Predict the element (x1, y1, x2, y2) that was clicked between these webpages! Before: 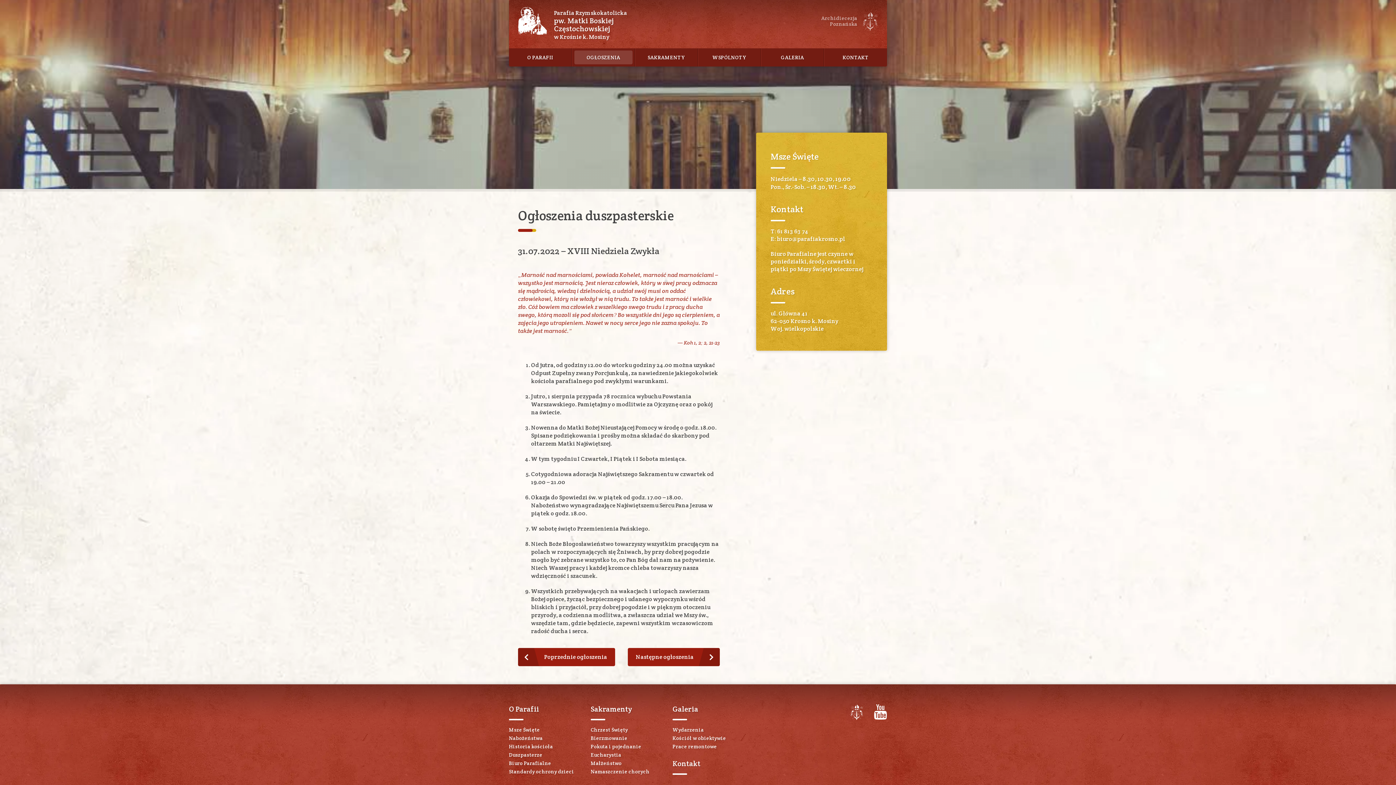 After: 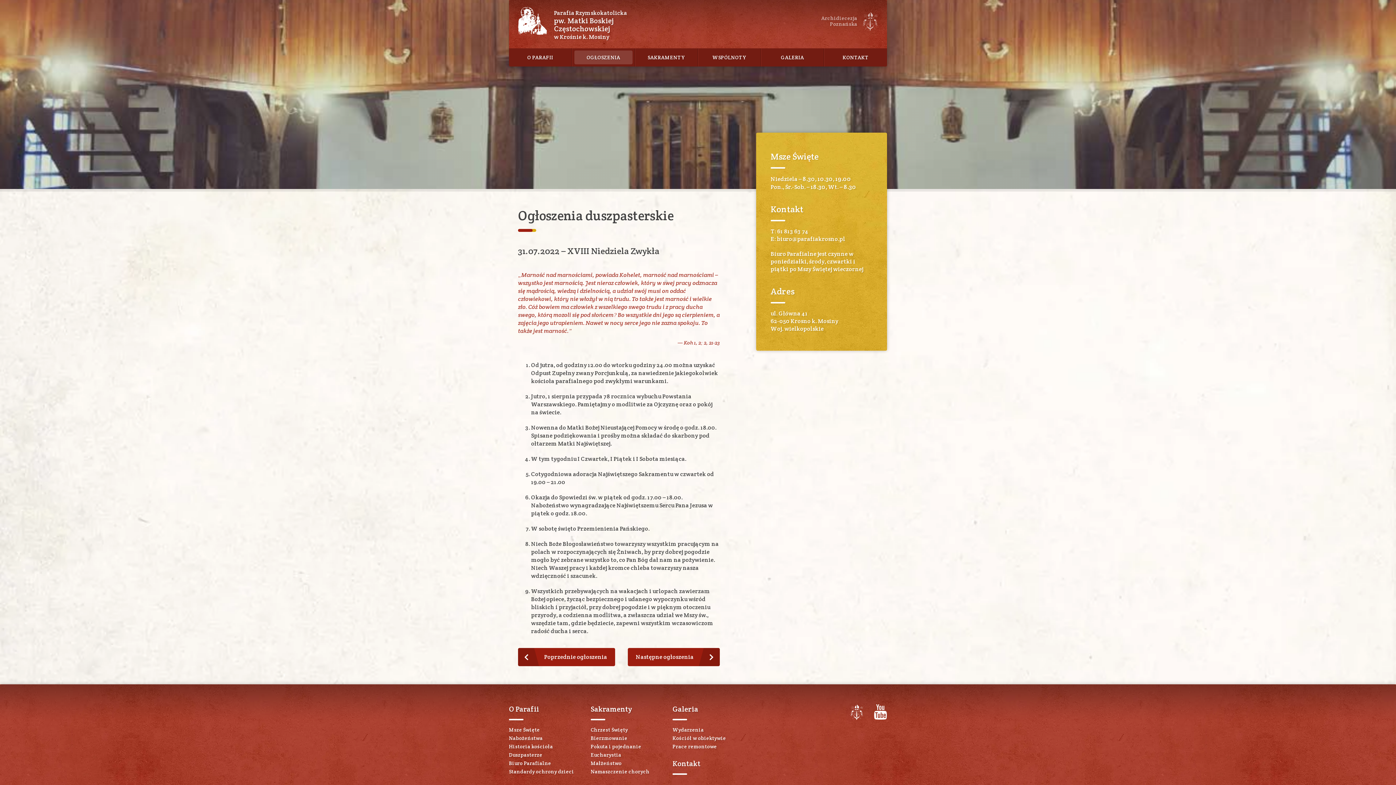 Action: bbox: (777, 235, 845, 242) label: biuro@parafiakrosno.pl